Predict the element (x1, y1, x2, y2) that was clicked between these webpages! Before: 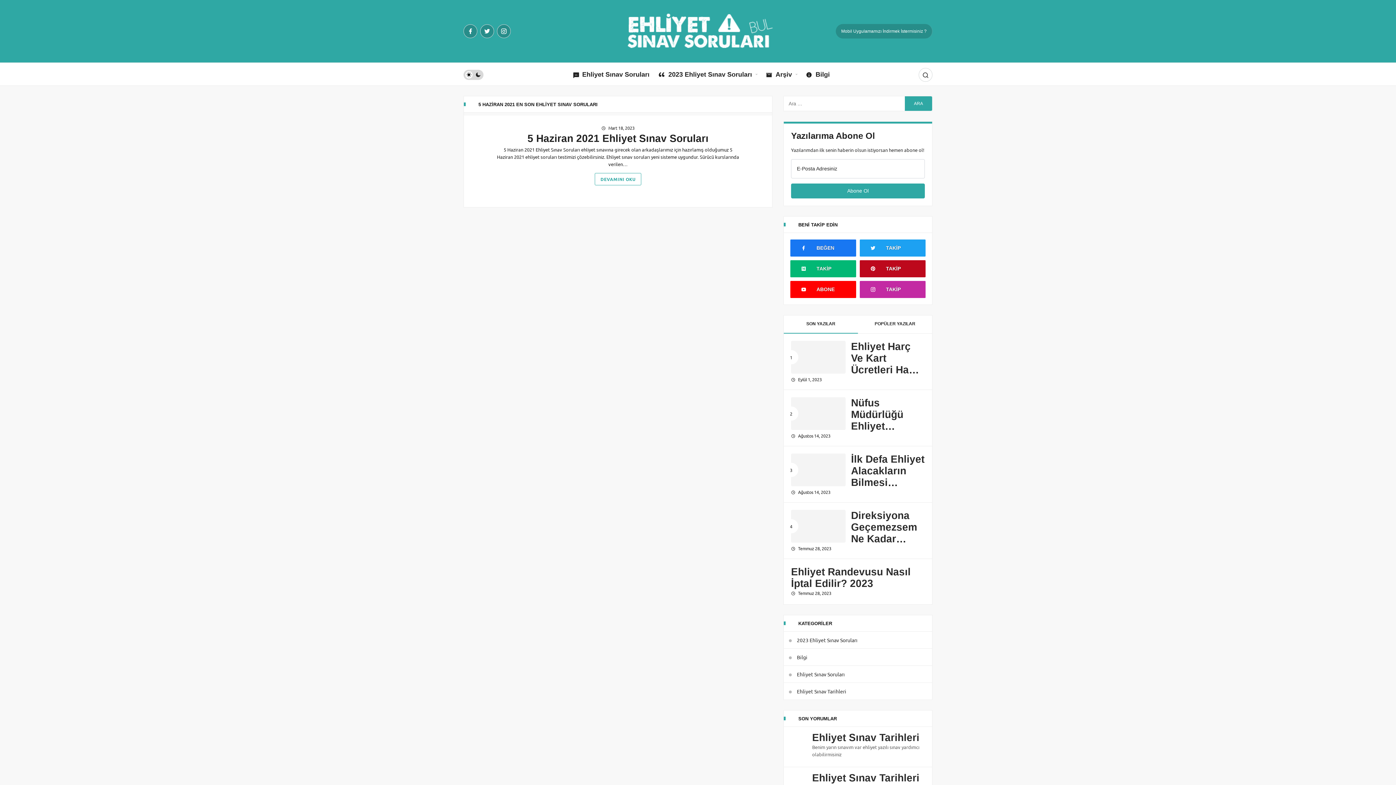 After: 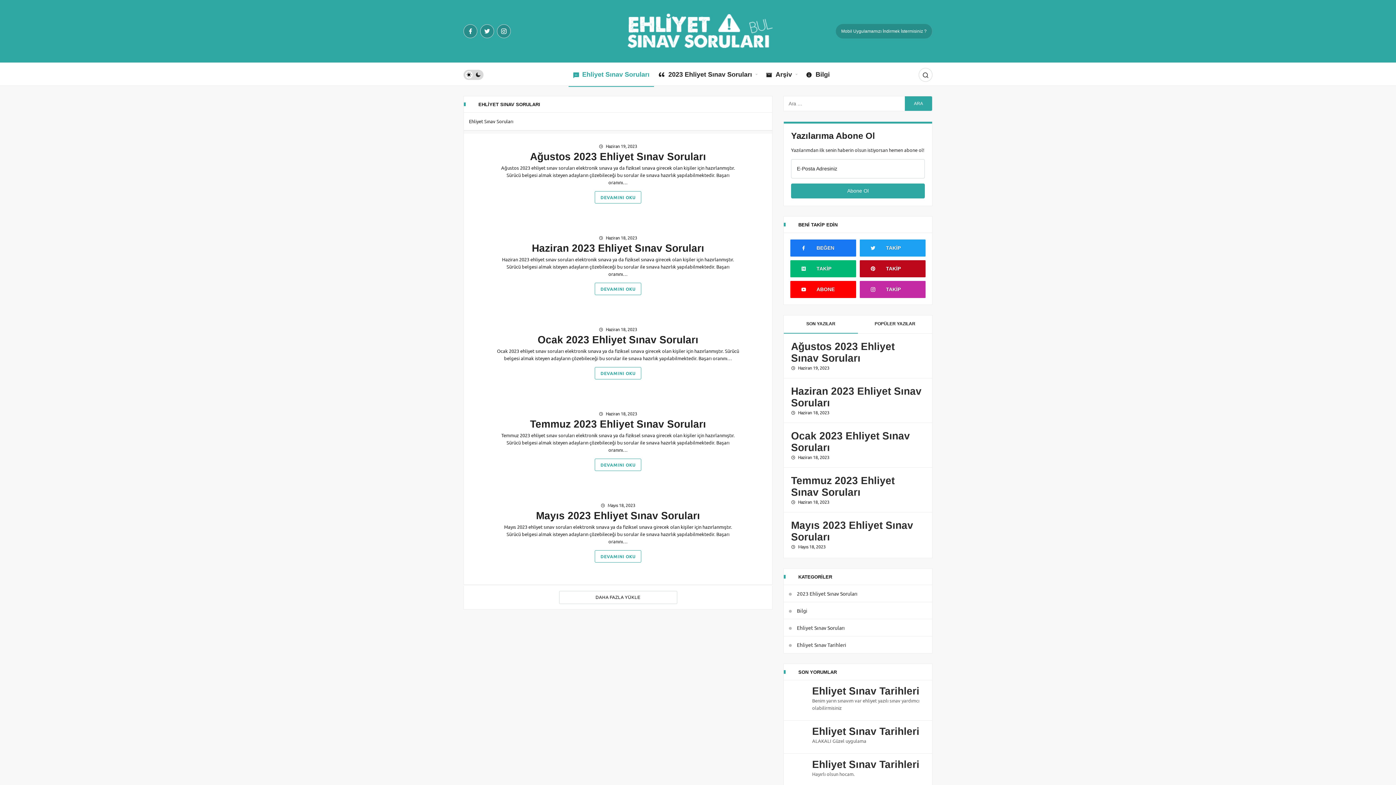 Action: bbox: (797, 671, 845, 677) label: Ehliyet Sınav Soruları